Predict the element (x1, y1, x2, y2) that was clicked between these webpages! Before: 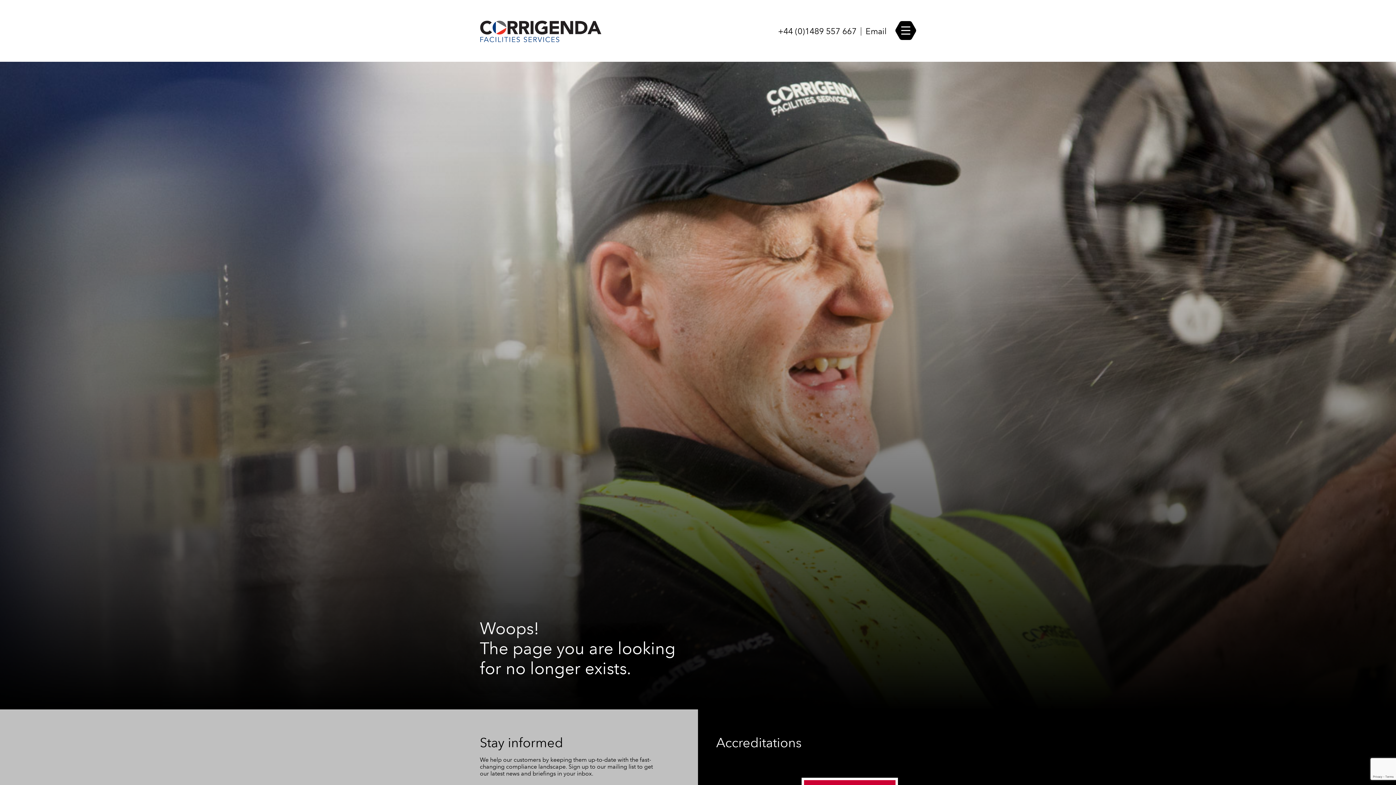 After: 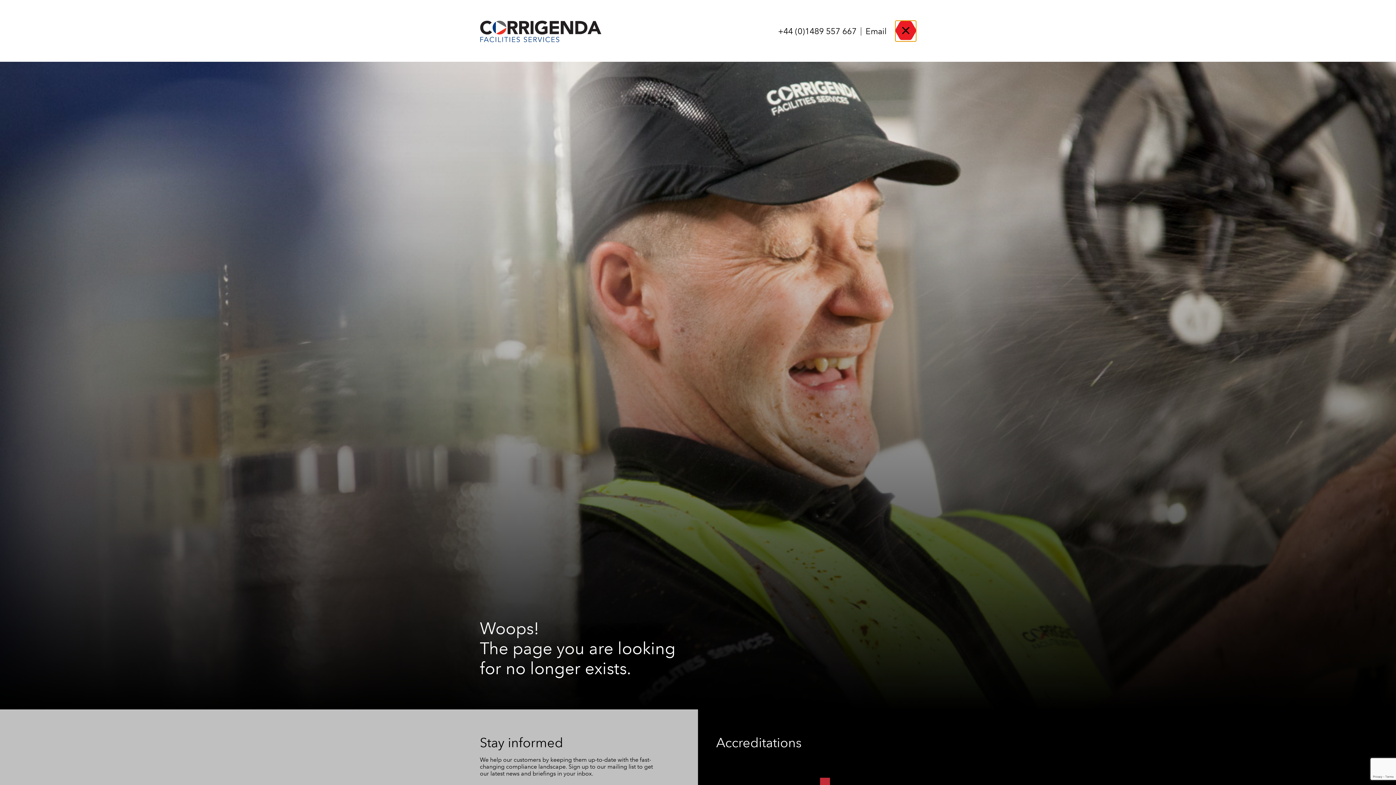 Action: bbox: (895, 20, 916, 41)